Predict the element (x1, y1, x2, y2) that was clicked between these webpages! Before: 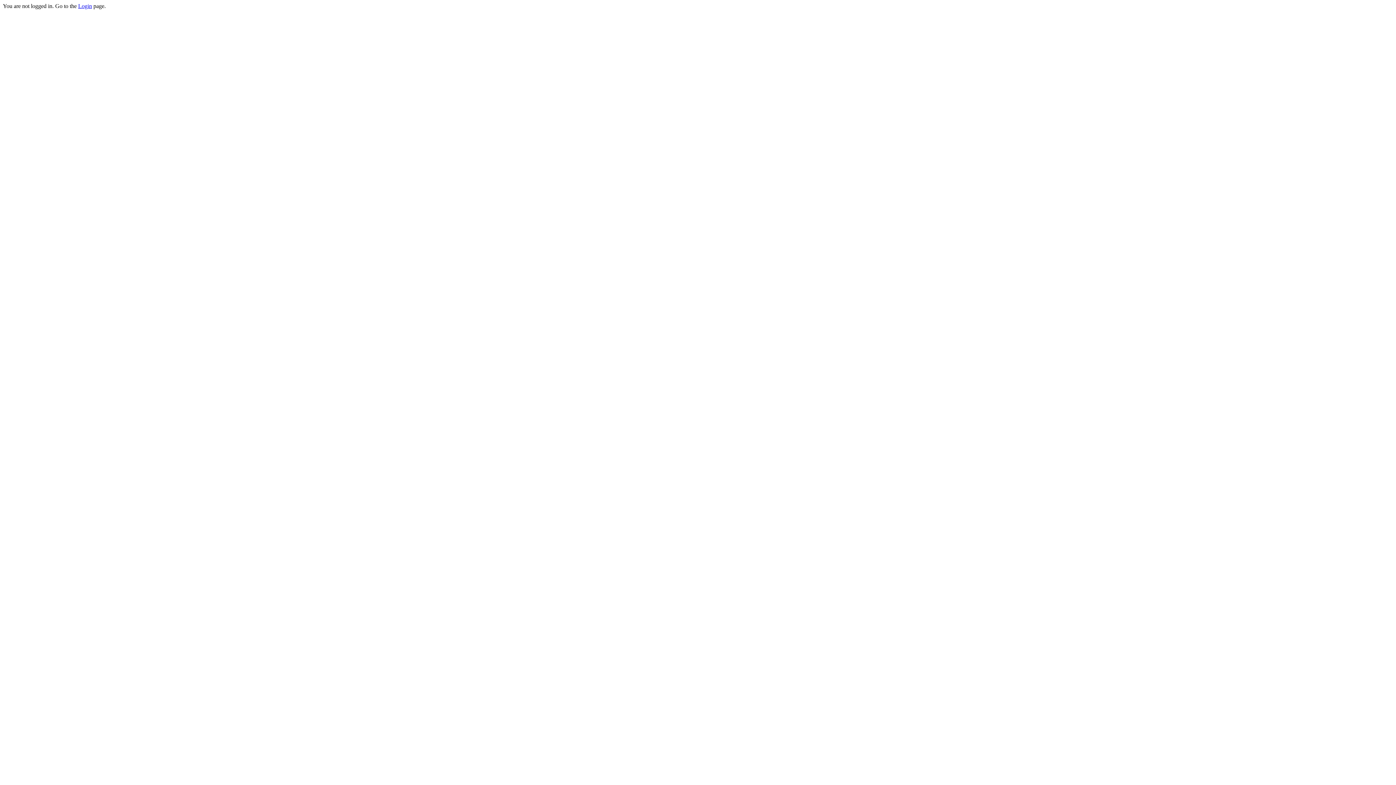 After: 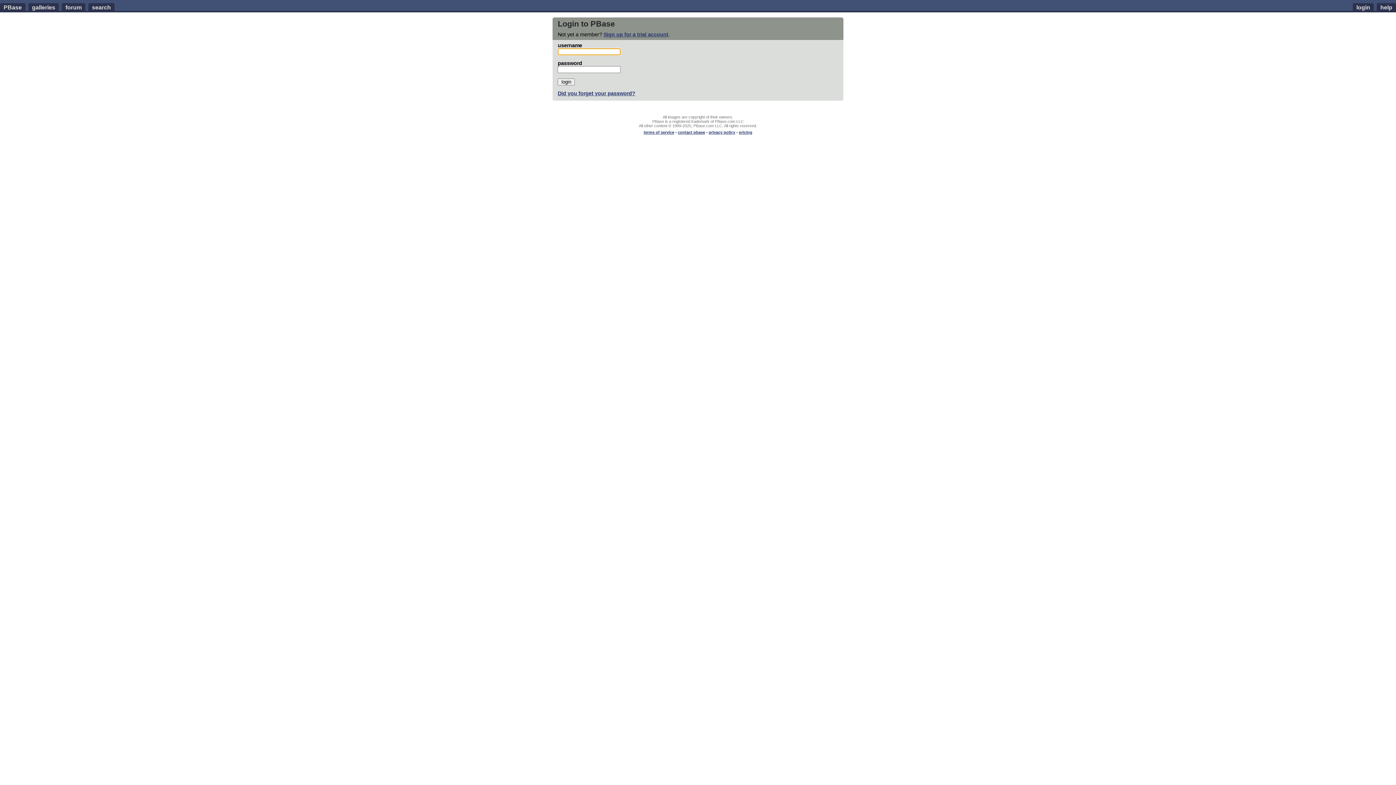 Action: label: Login bbox: (78, 2, 92, 9)